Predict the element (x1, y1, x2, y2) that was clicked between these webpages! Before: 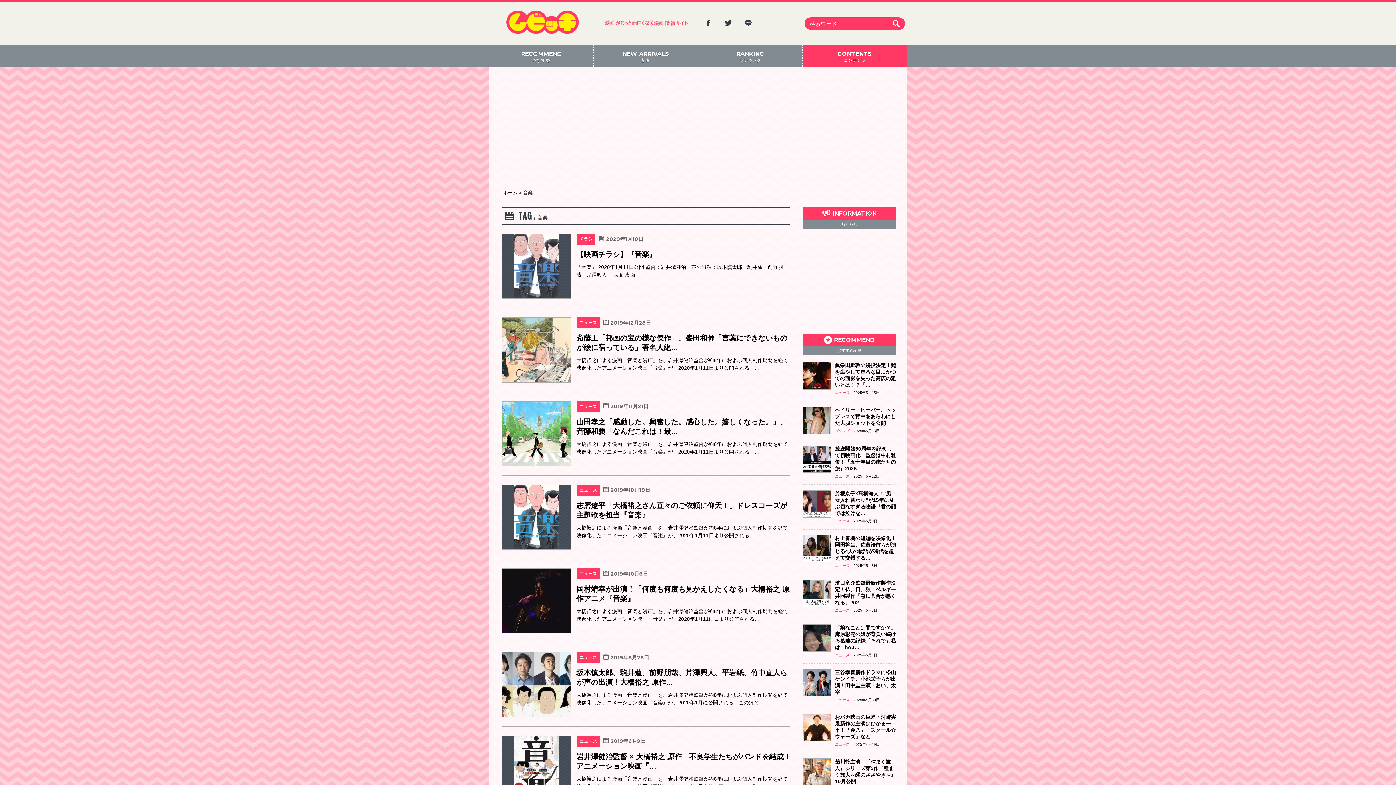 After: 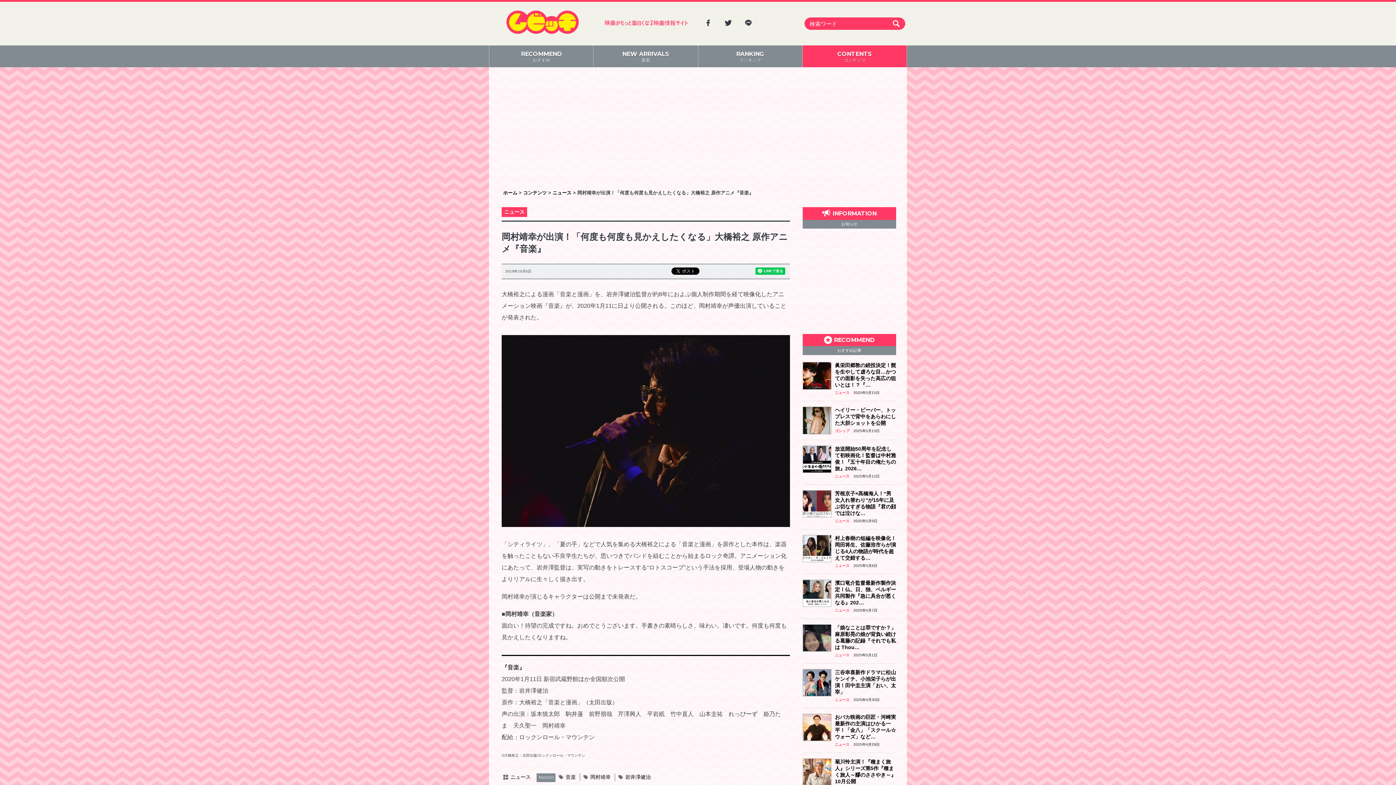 Action: label: ニュース 2019年10月6日
2019年10月6日
By : ムビッチ 編集部
岡村靖幸が出演！「何度も何度も見かえしたくなる」大橋裕之 原作アニメ『音楽』
大橋裕之による漫画「音楽と漫画」を、岩井澤健治監督が約8年におよぶ個人制作期間を経て映像化したアニメーション映画『音楽』が、2020年1月11に日より公開される… bbox: (501, 568, 790, 633)